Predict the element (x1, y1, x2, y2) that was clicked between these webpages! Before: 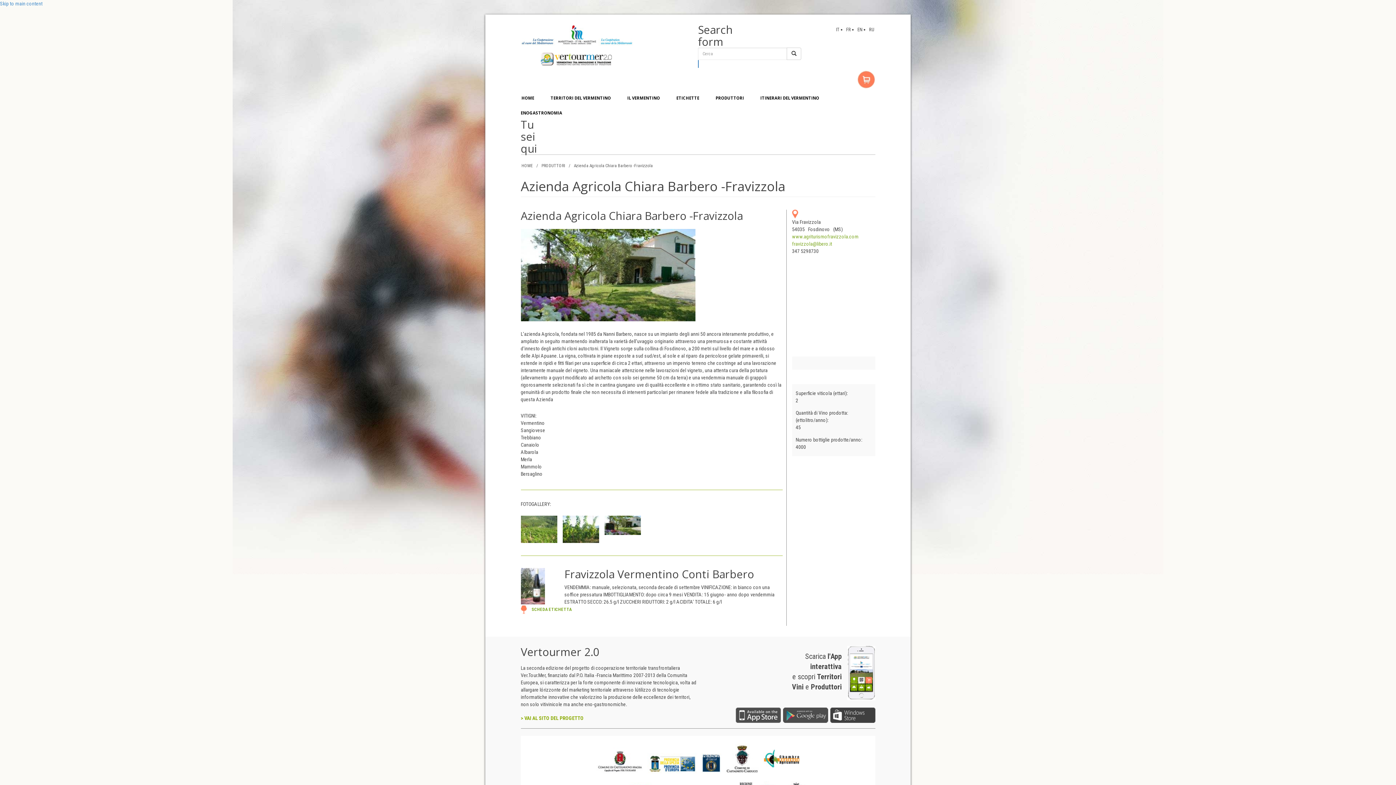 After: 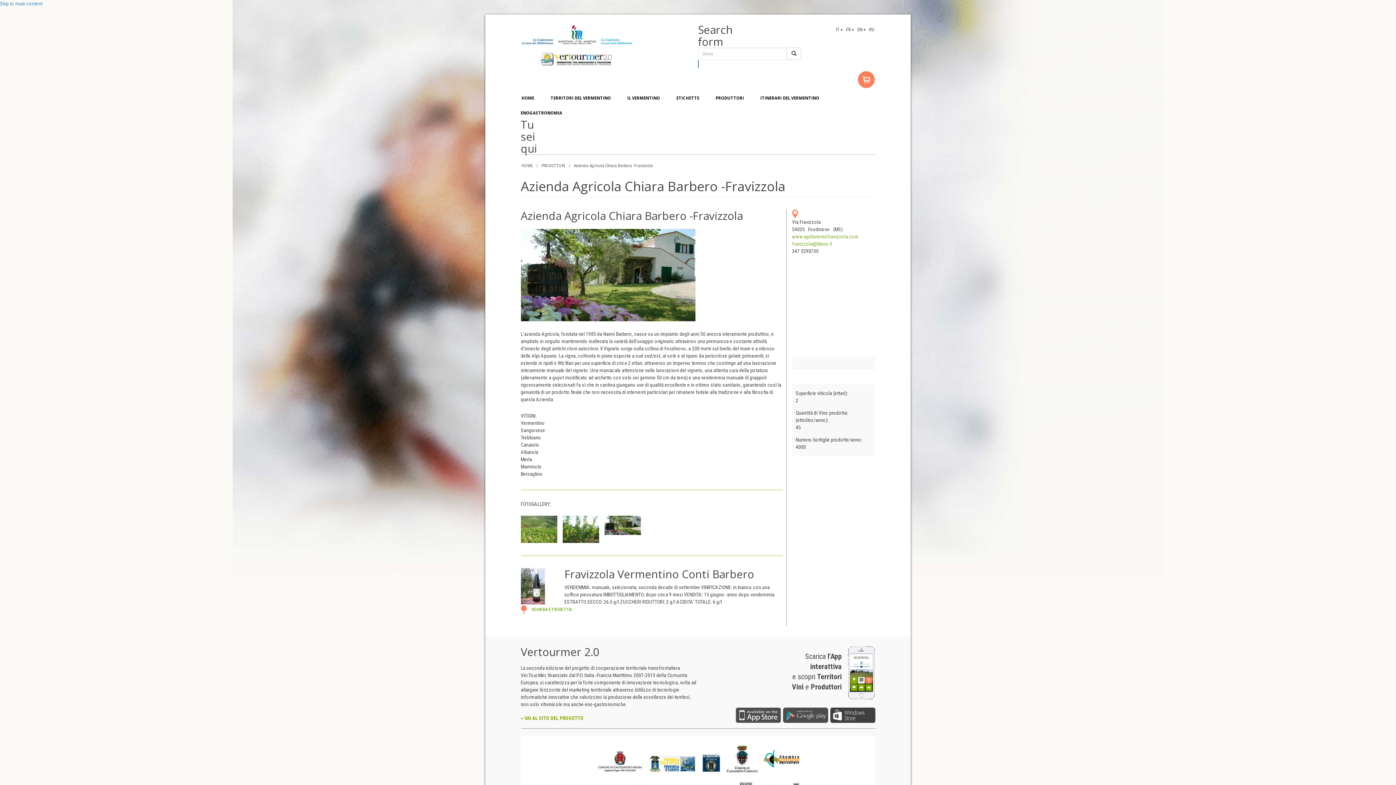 Action: label: > VAI AL SITO DEL PROGETTO bbox: (520, 715, 583, 721)